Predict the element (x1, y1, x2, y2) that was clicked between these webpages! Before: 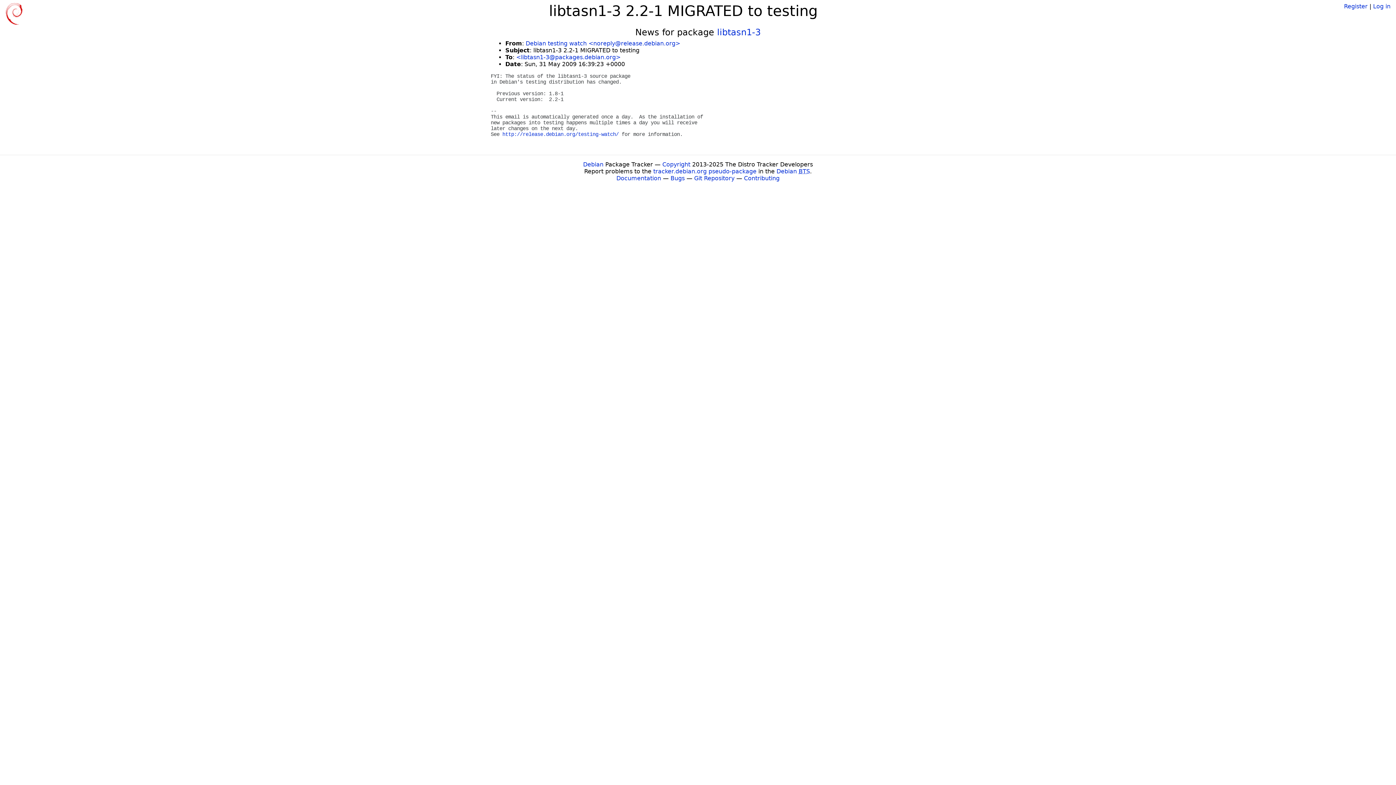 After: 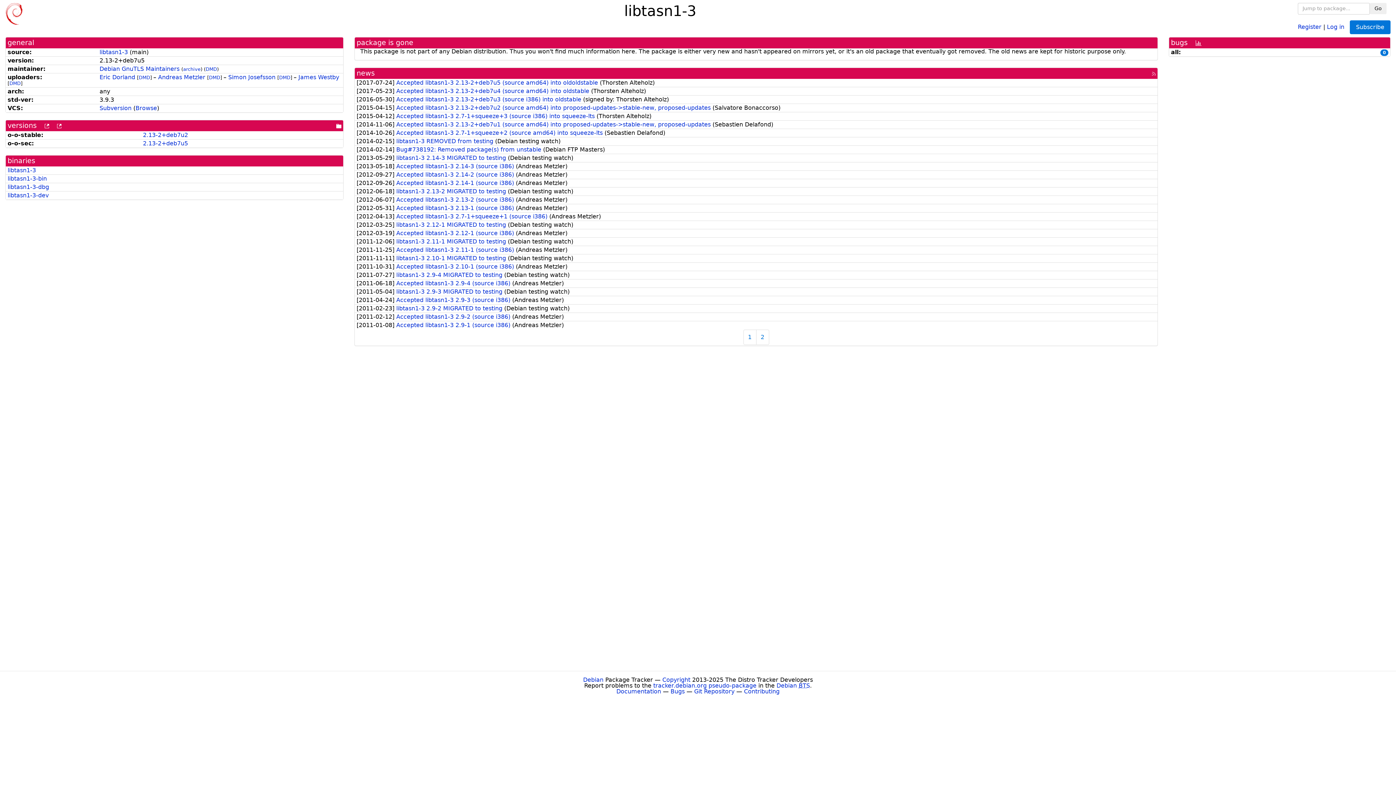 Action: bbox: (717, 27, 760, 37) label: libtasn1-3